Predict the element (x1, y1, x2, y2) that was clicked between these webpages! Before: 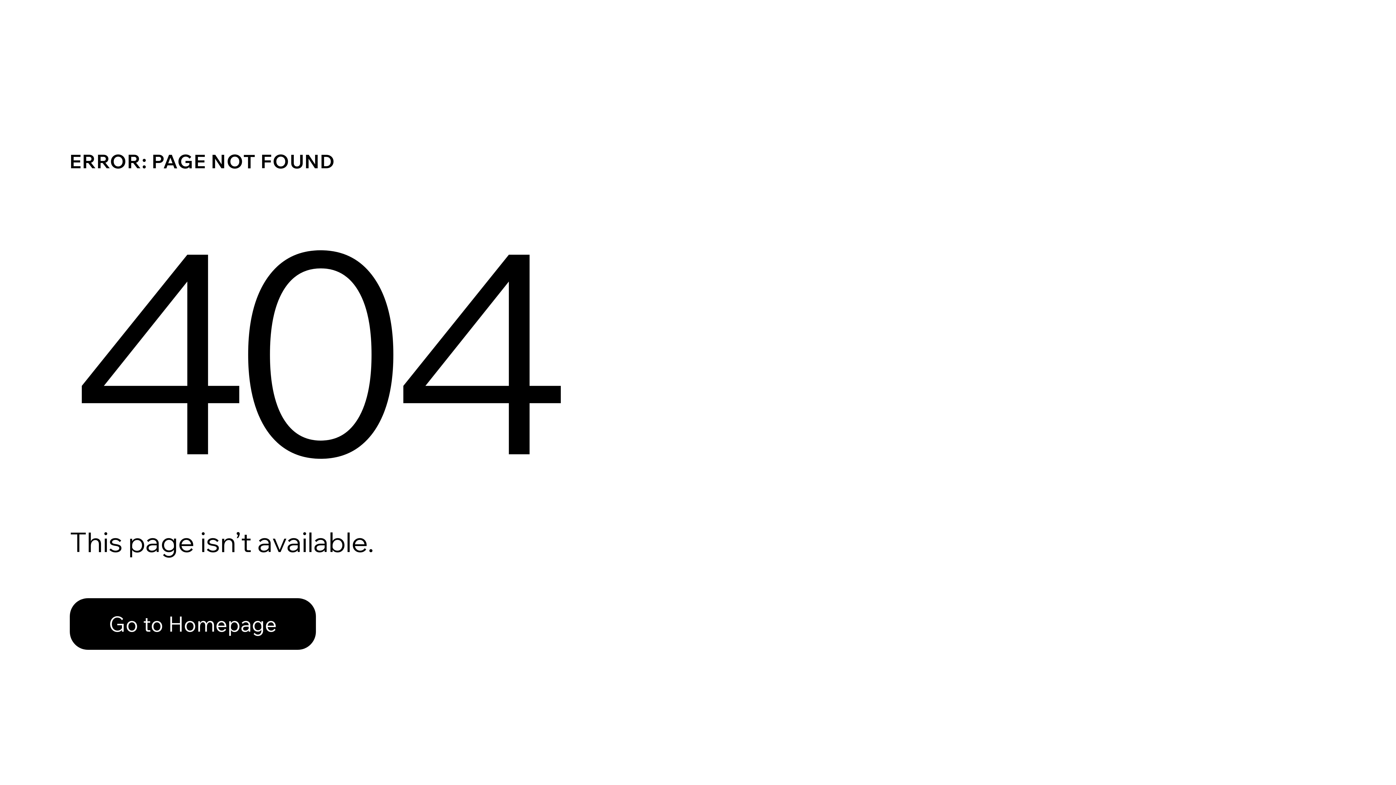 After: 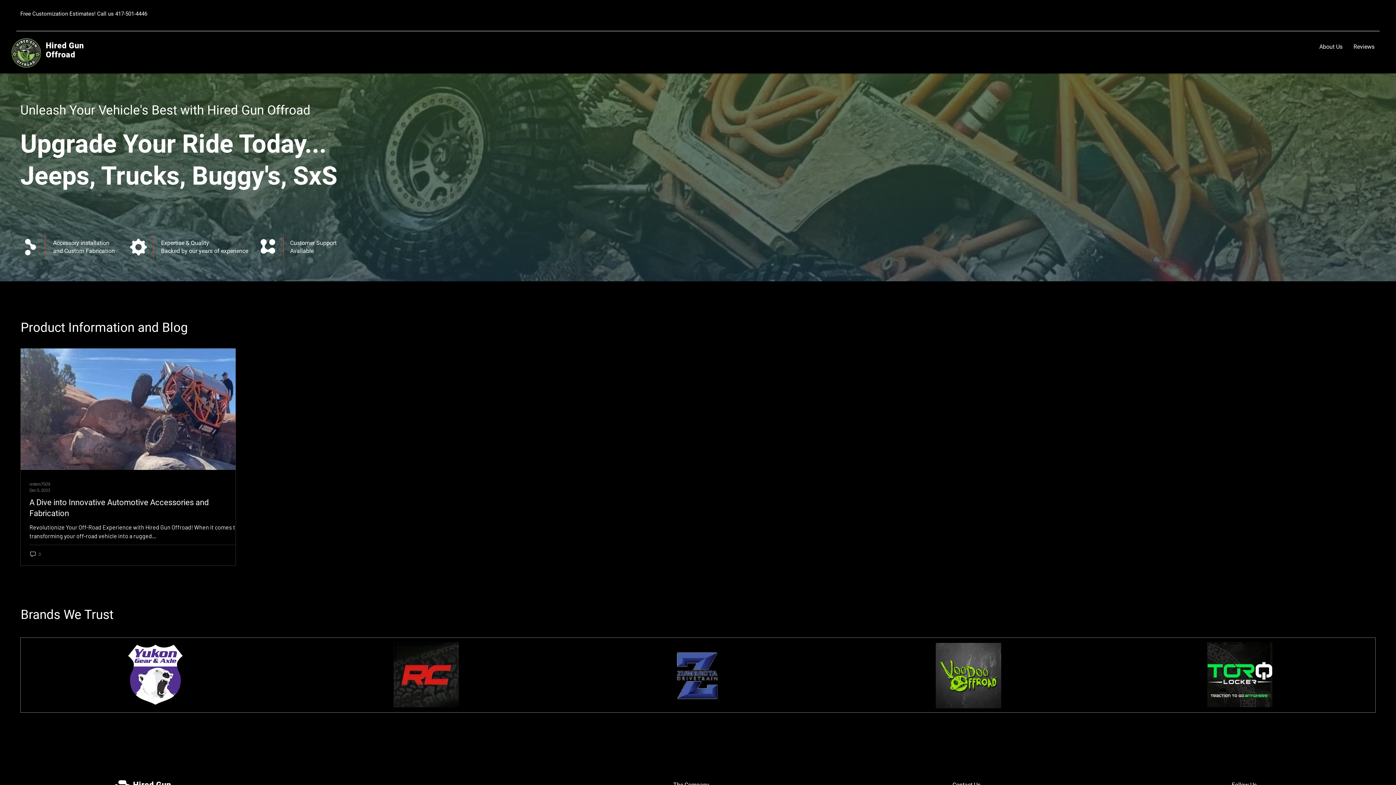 Action: bbox: (69, 582, 768, 659) label: Go to Homepage